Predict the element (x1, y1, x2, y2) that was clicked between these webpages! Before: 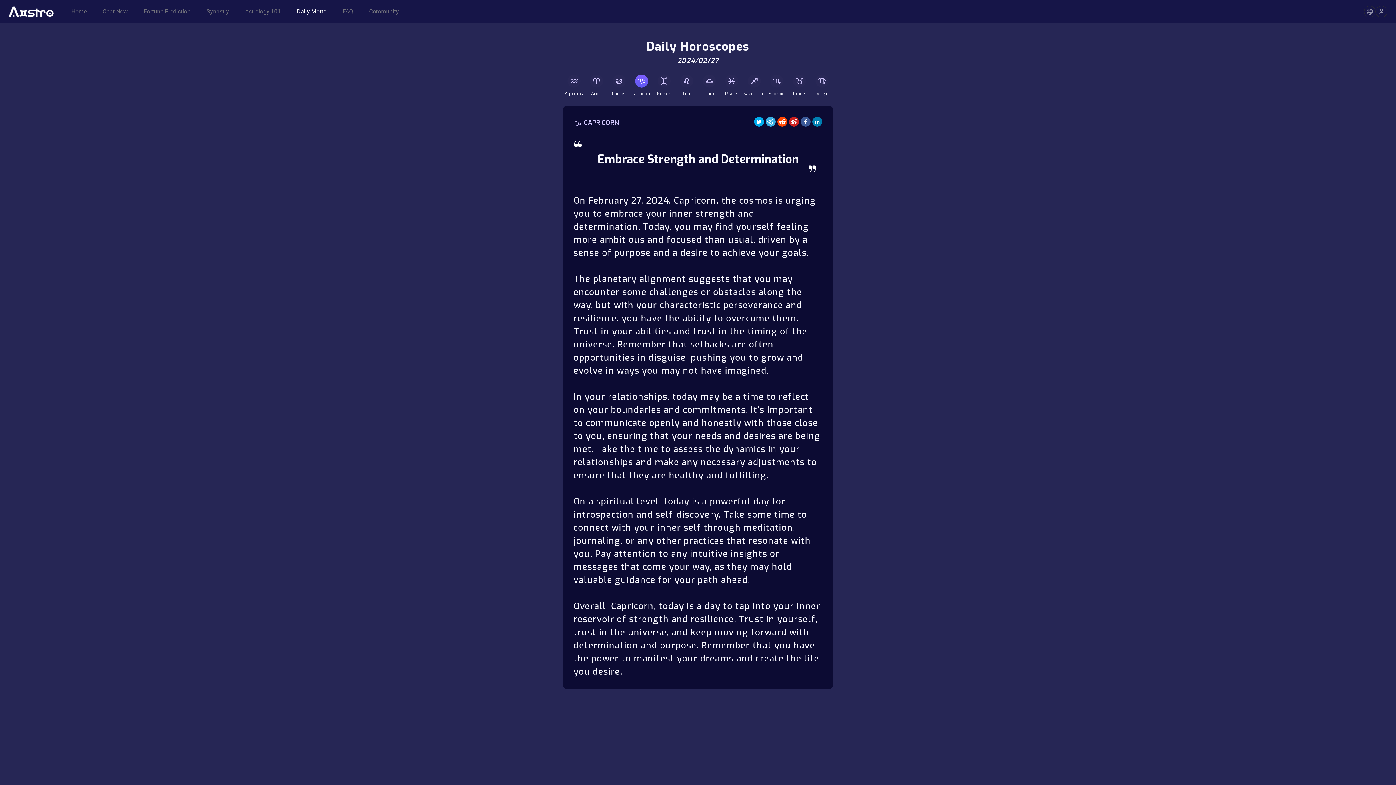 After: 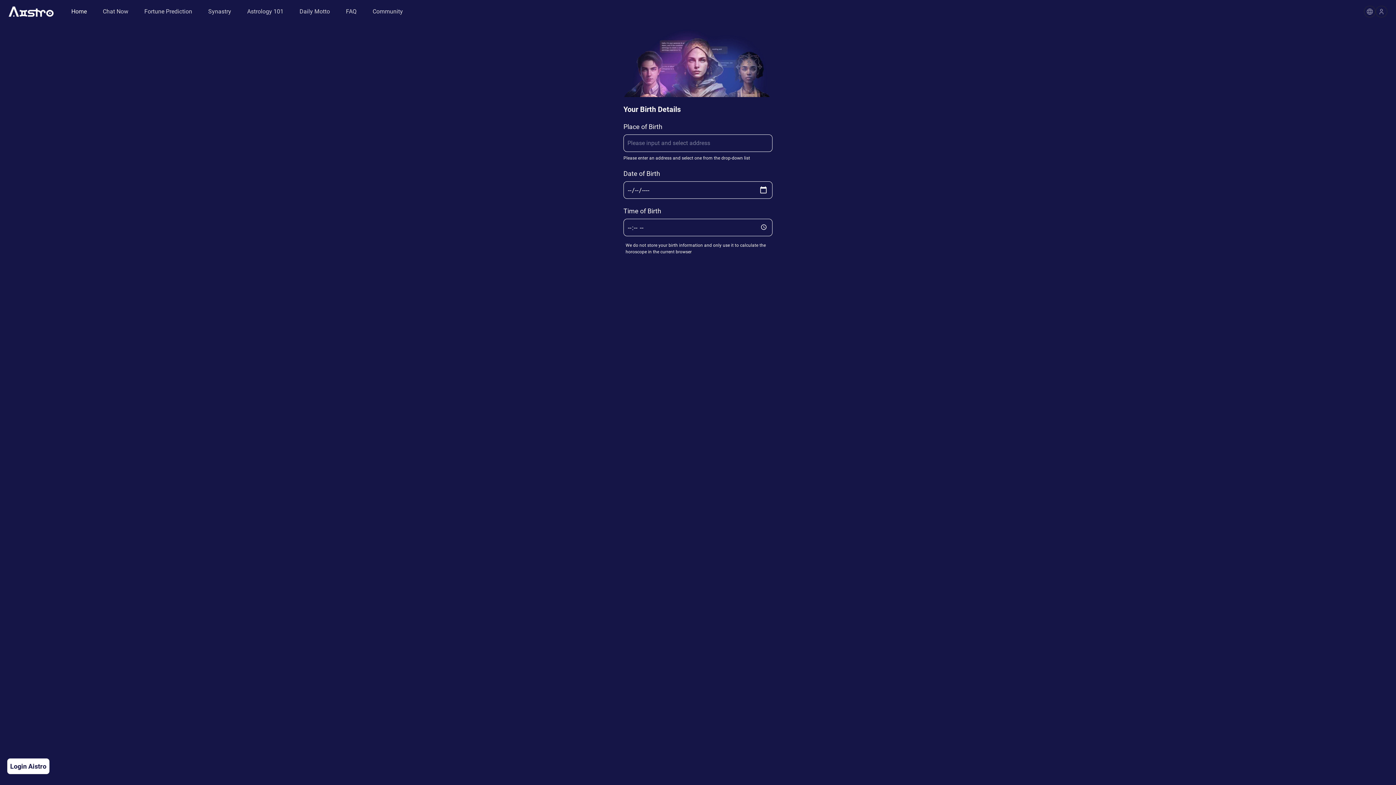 Action: label: Chat Now bbox: (102, 7, 127, 16)